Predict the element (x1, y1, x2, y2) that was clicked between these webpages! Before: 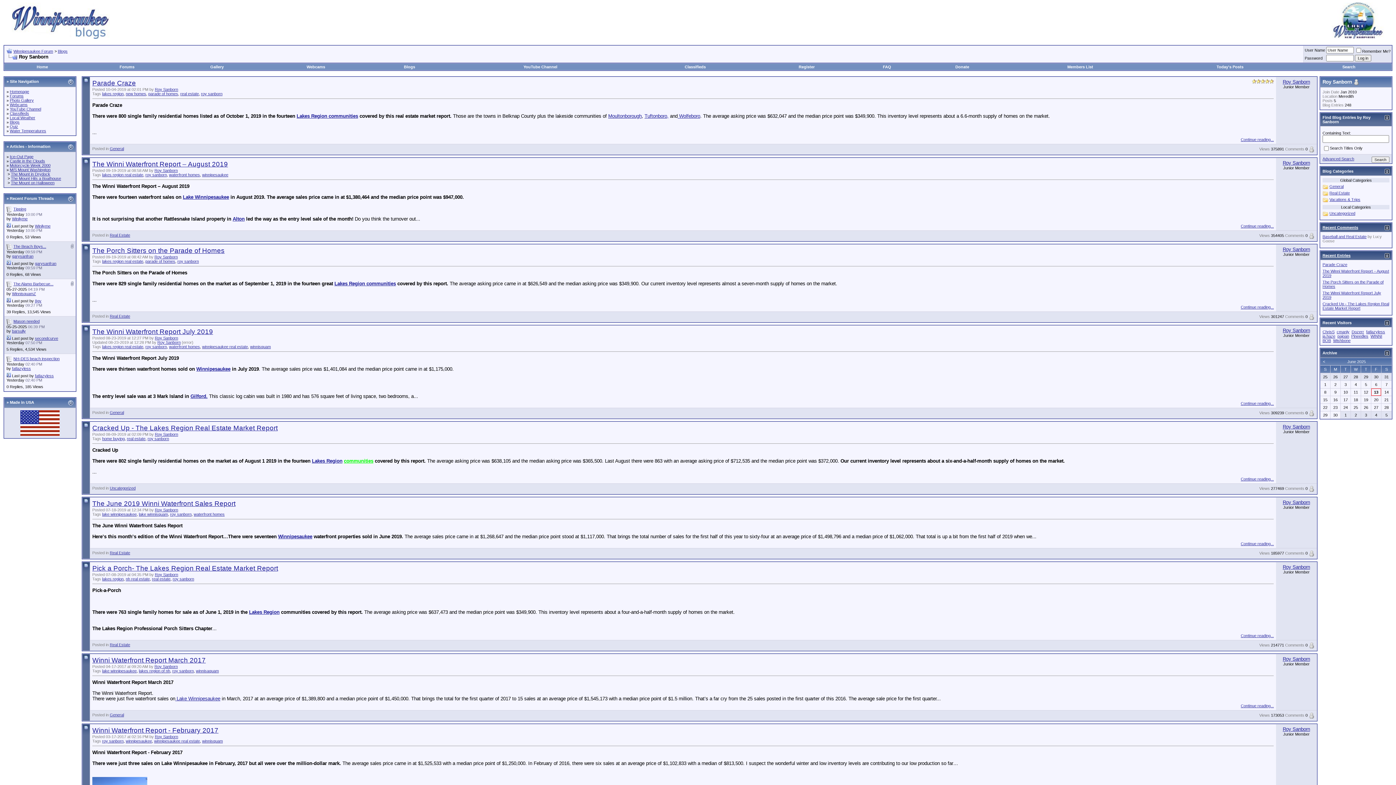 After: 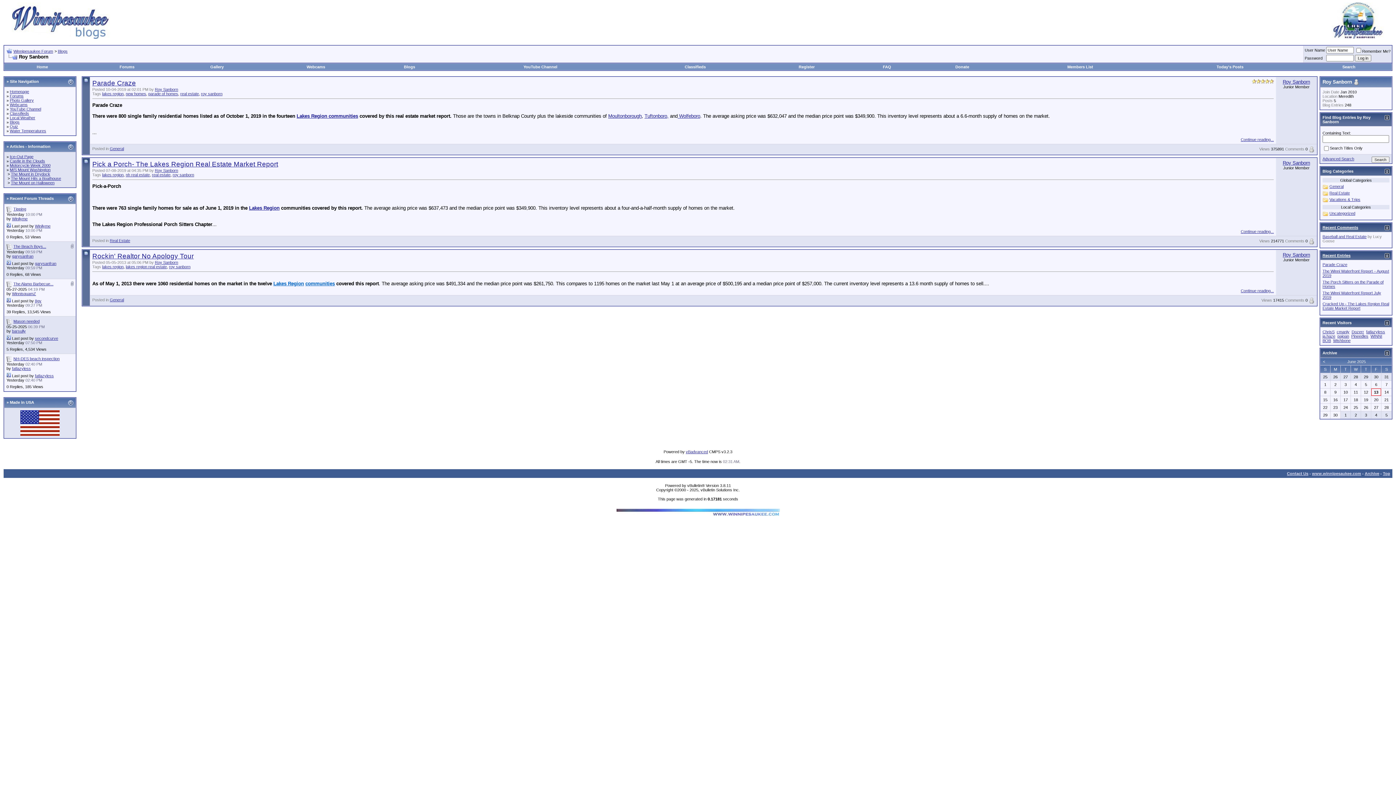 Action: label: lakes region bbox: (102, 91, 123, 96)